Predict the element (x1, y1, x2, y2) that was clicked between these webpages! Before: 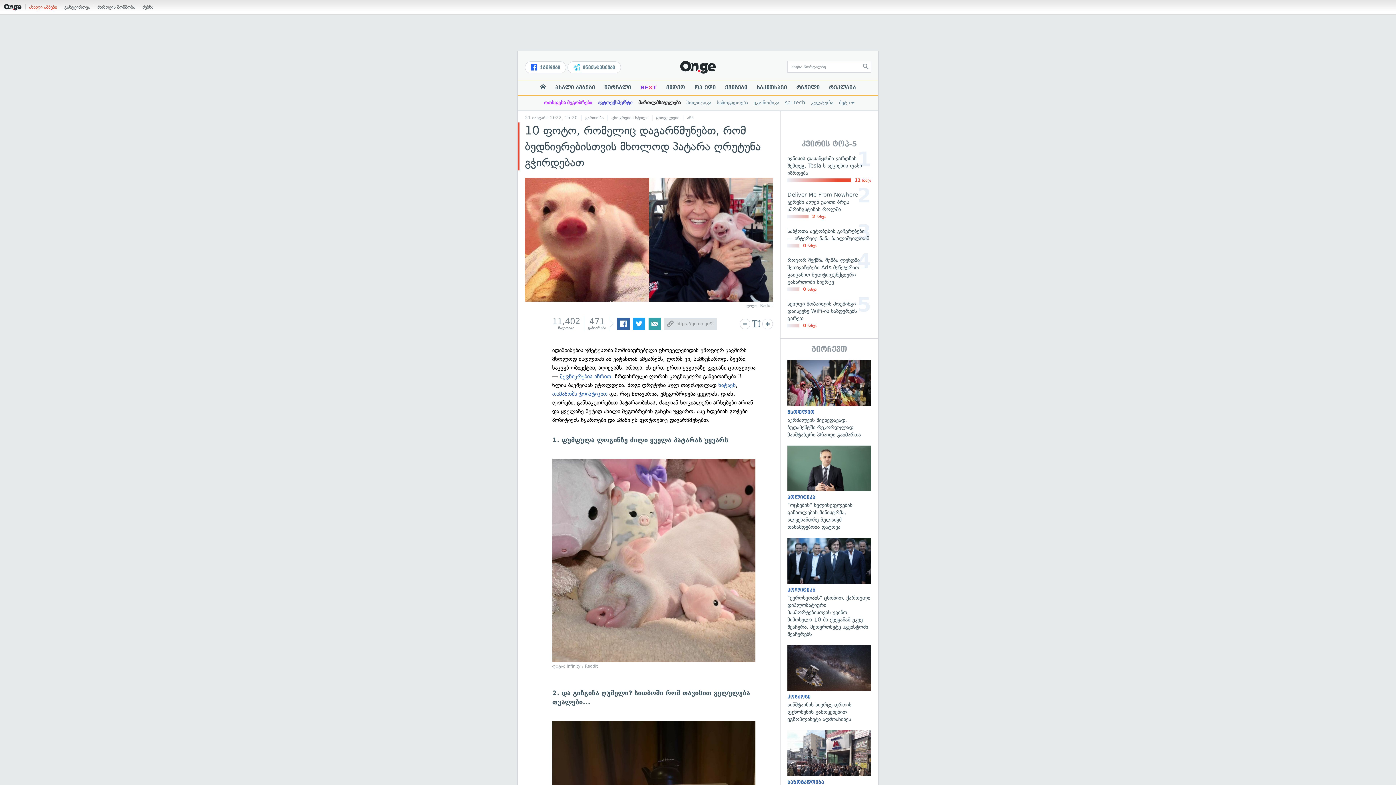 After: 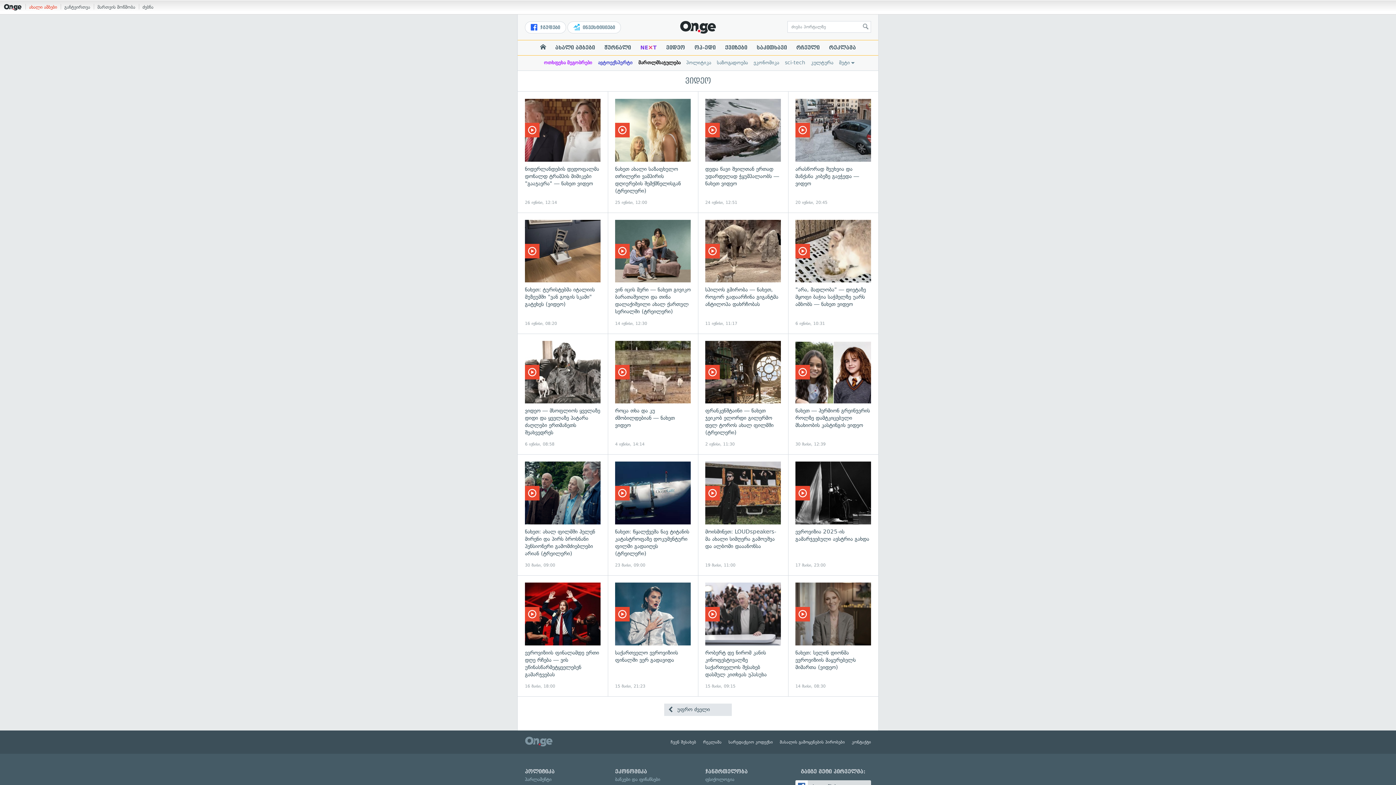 Action: bbox: (661, 84, 690, 90) label: ვიდეო